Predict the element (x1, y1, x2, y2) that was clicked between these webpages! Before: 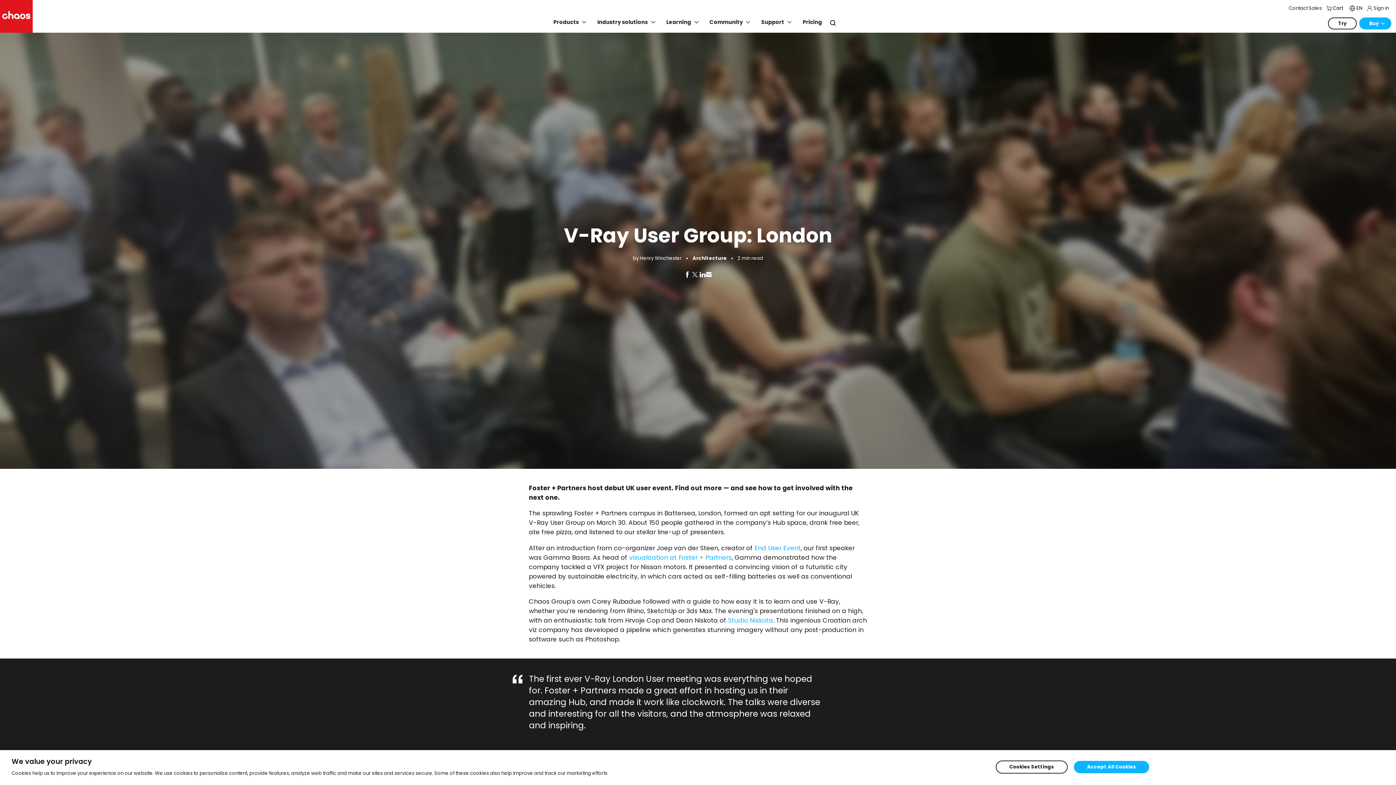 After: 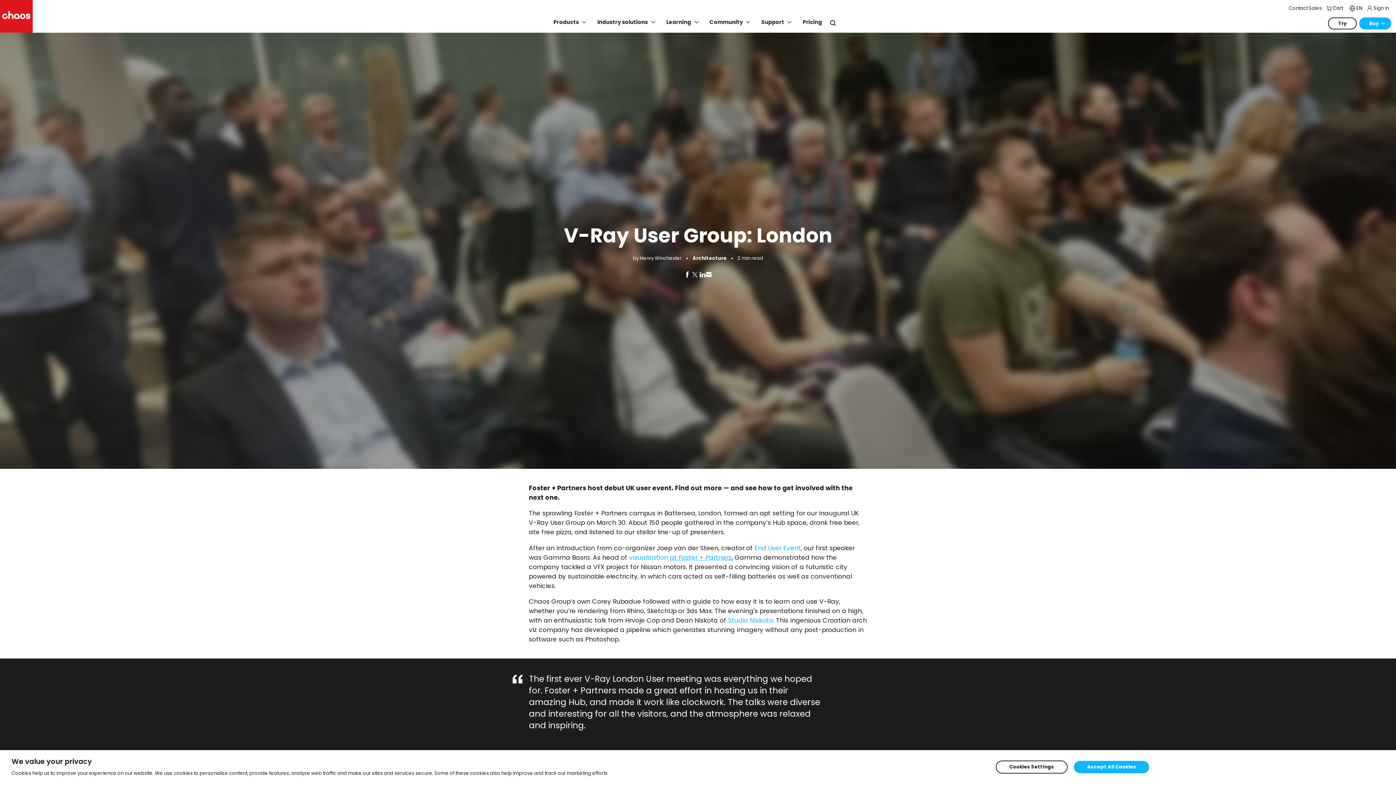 Action: bbox: (668, 553, 731, 562) label:  at Foster + Partners